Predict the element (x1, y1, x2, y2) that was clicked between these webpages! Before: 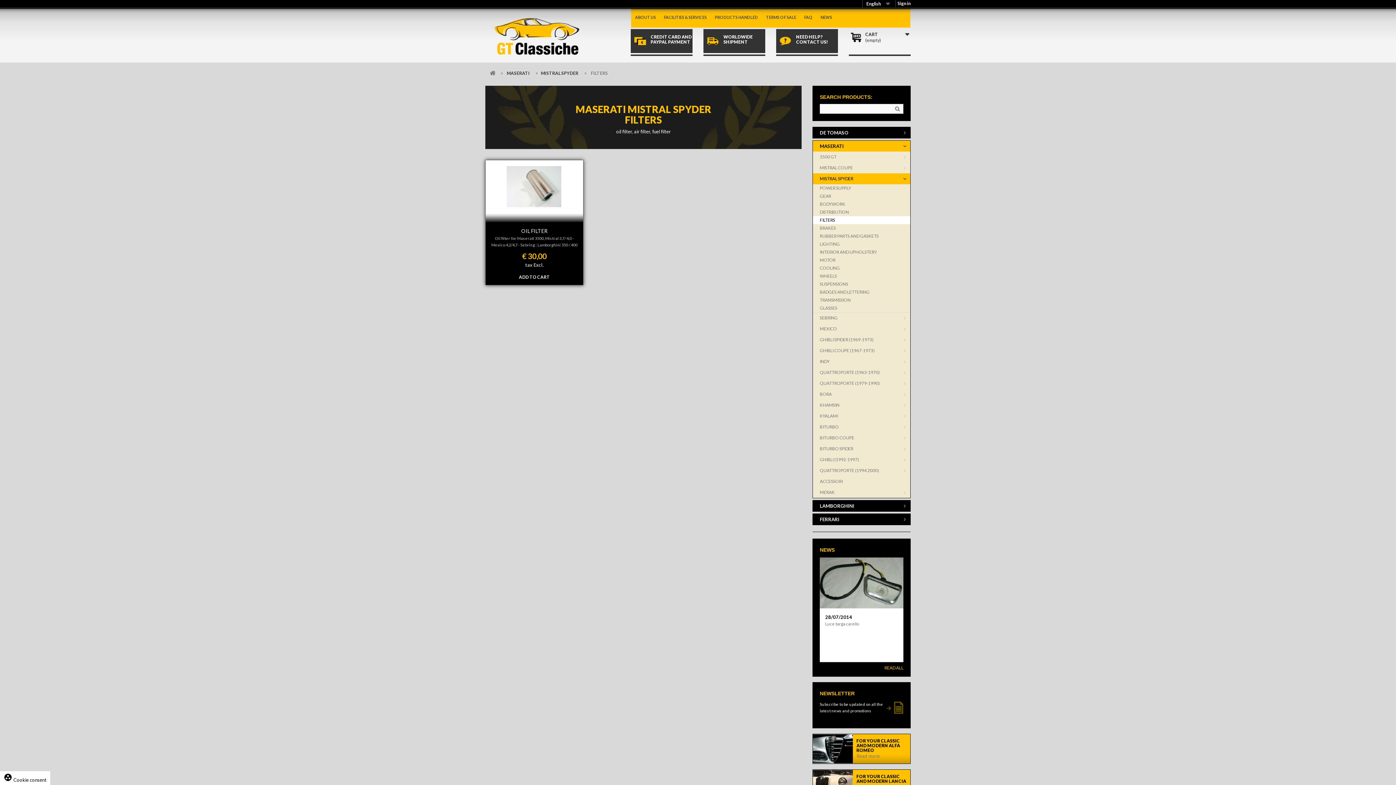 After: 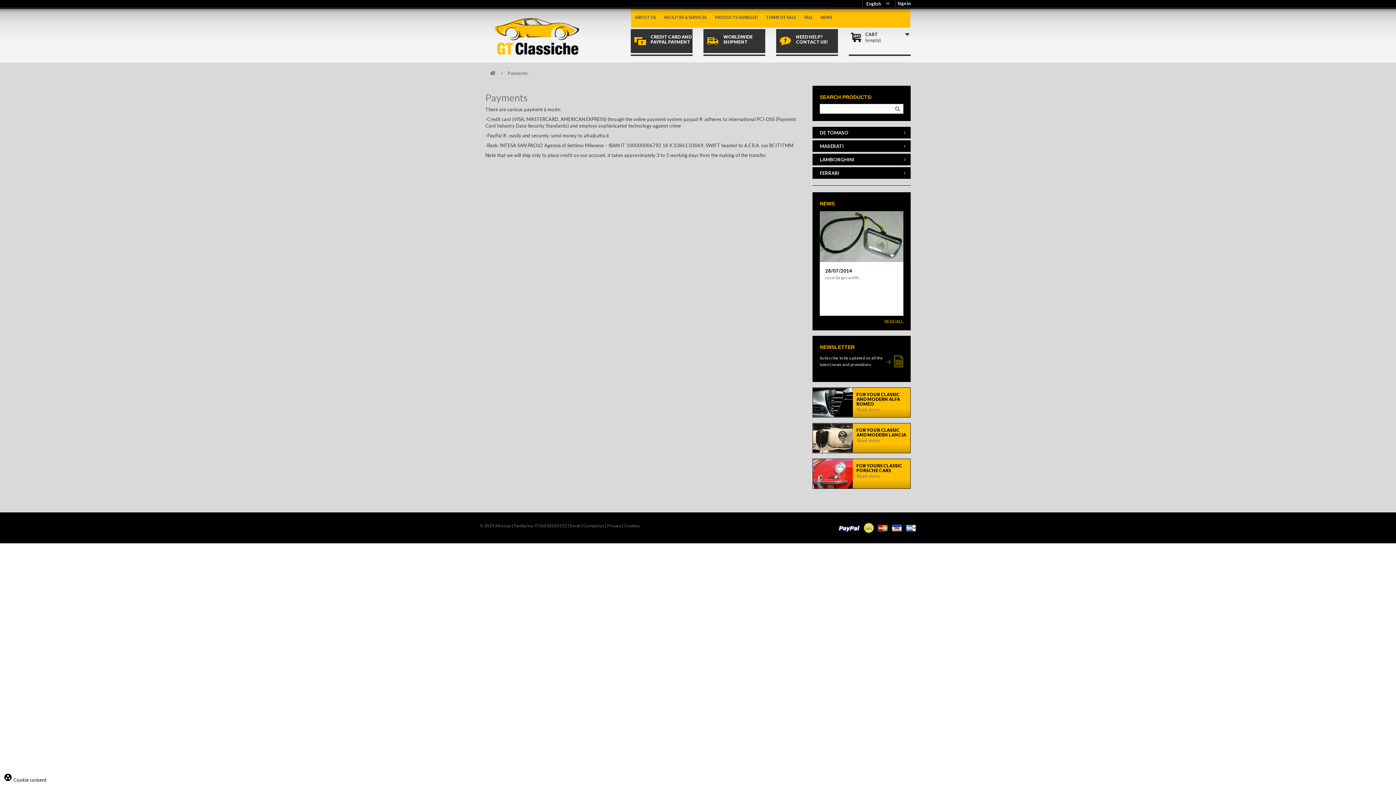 Action: label: CREDIT CARD AND PAYPAL PAYMENT bbox: (630, 29, 692, 56)